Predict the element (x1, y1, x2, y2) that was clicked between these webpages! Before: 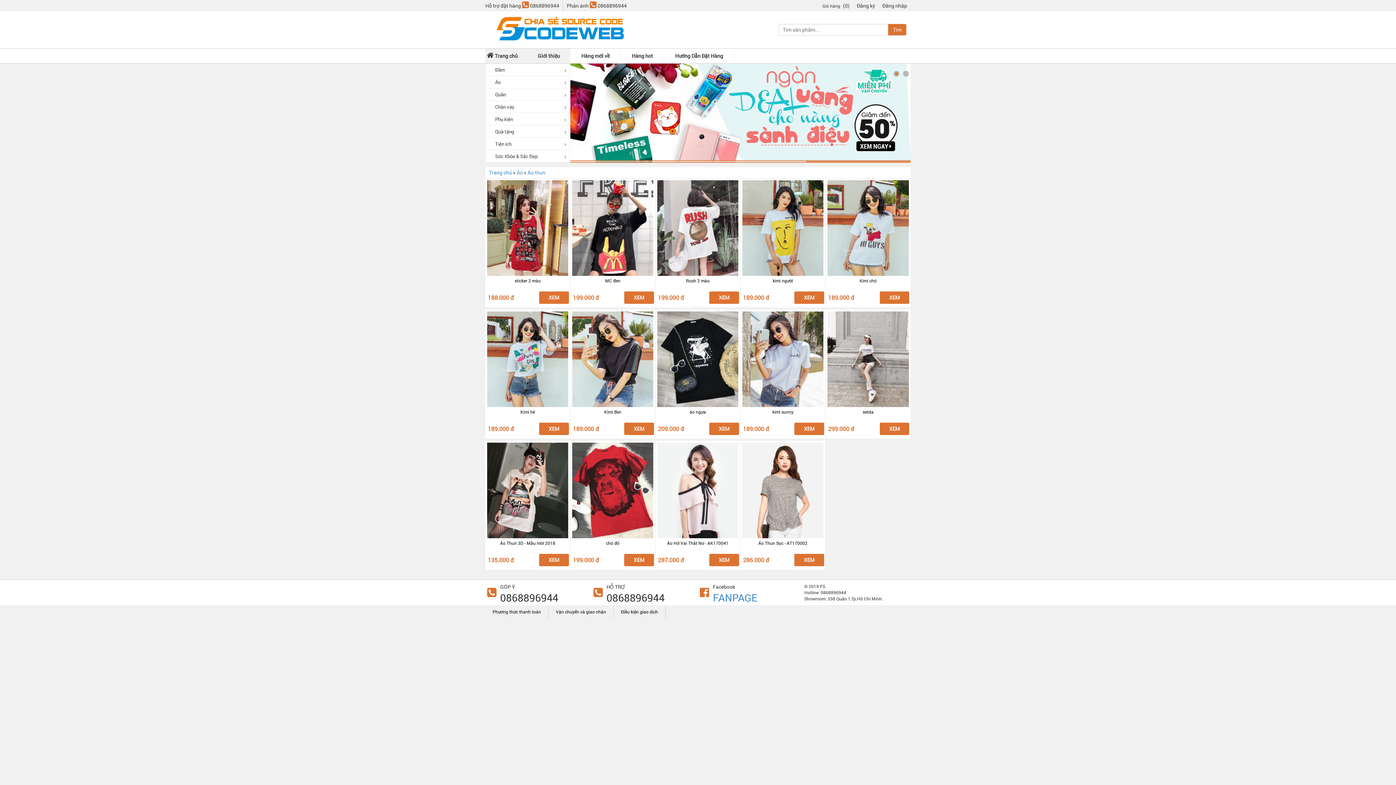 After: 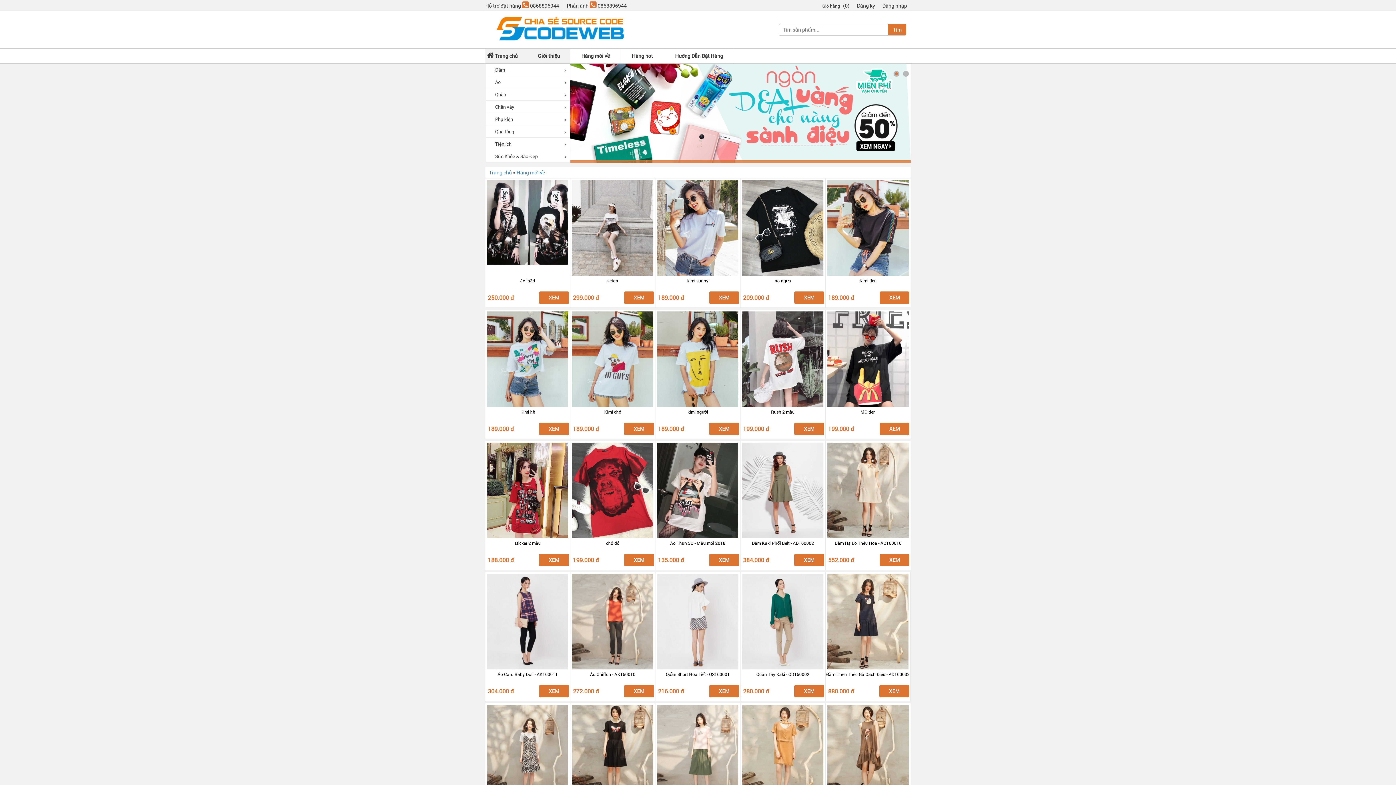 Action: label: Hàng mới về bbox: (577, 48, 613, 63)